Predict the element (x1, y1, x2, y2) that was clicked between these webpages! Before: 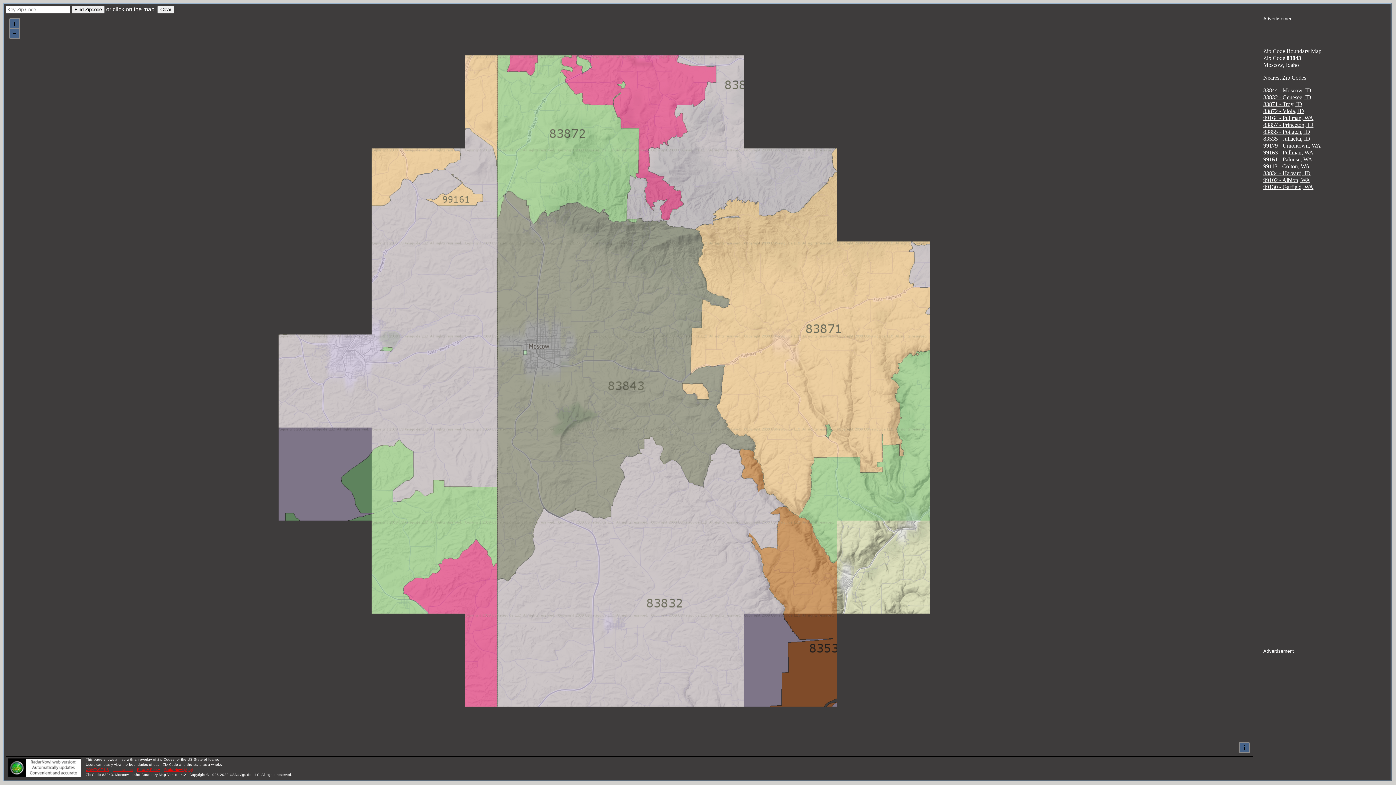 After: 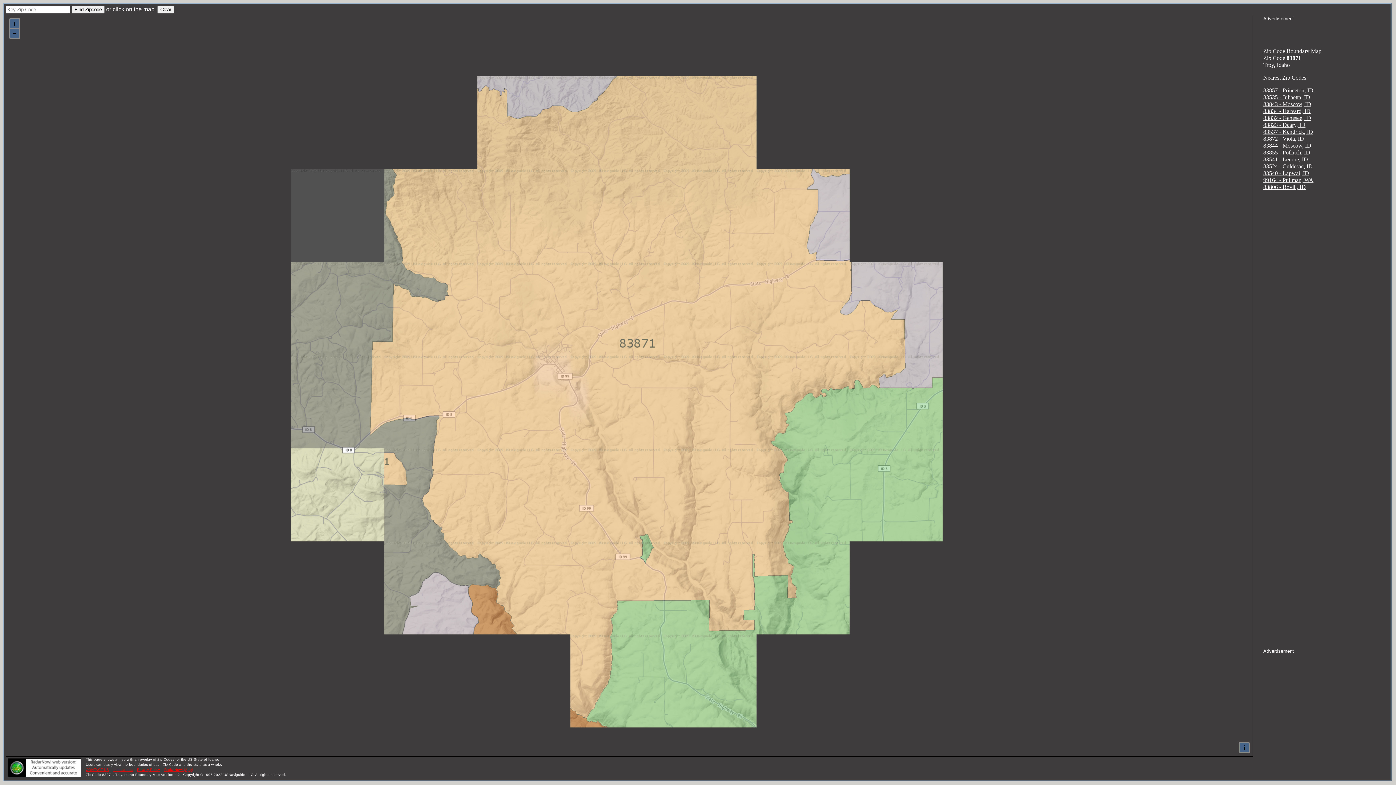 Action: label: 83871 - Troy, ID bbox: (1263, 101, 1302, 107)